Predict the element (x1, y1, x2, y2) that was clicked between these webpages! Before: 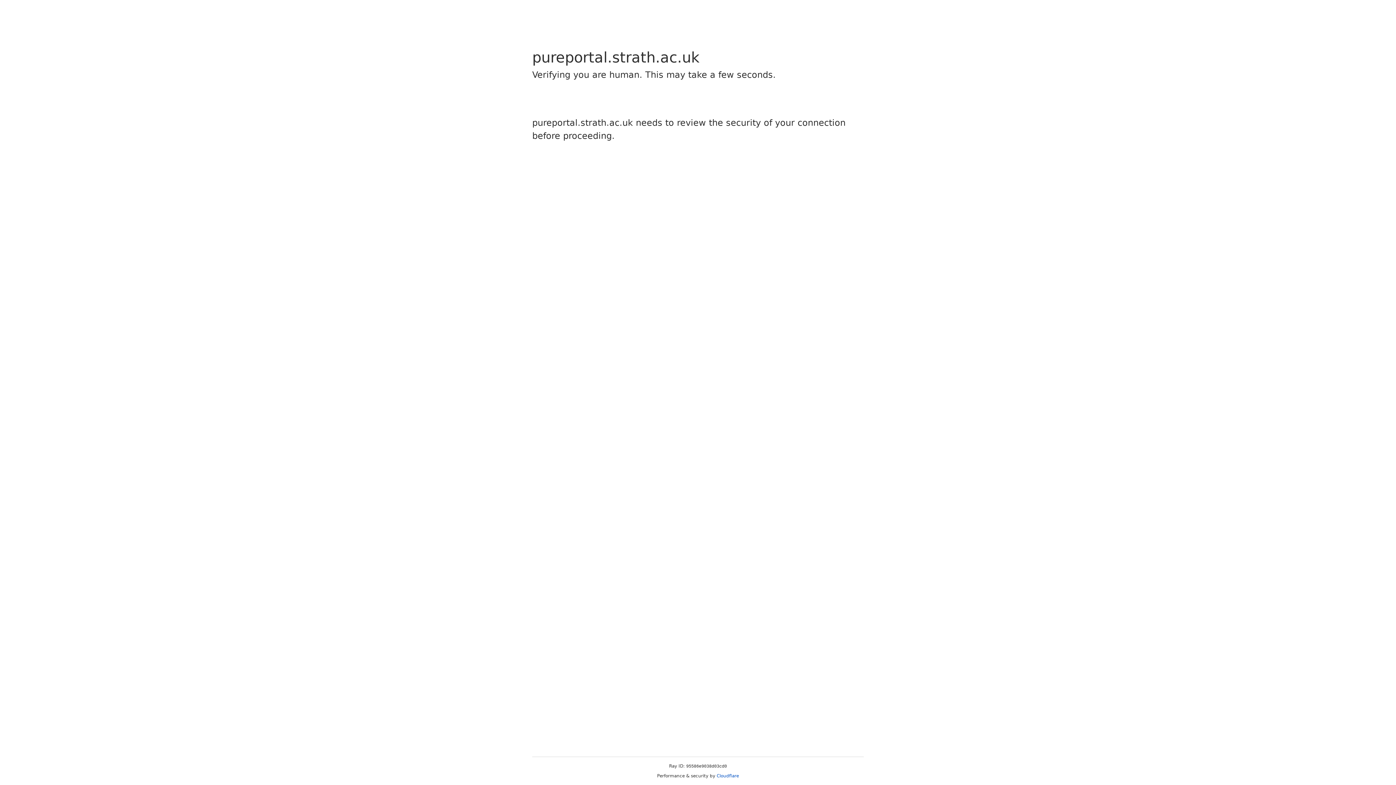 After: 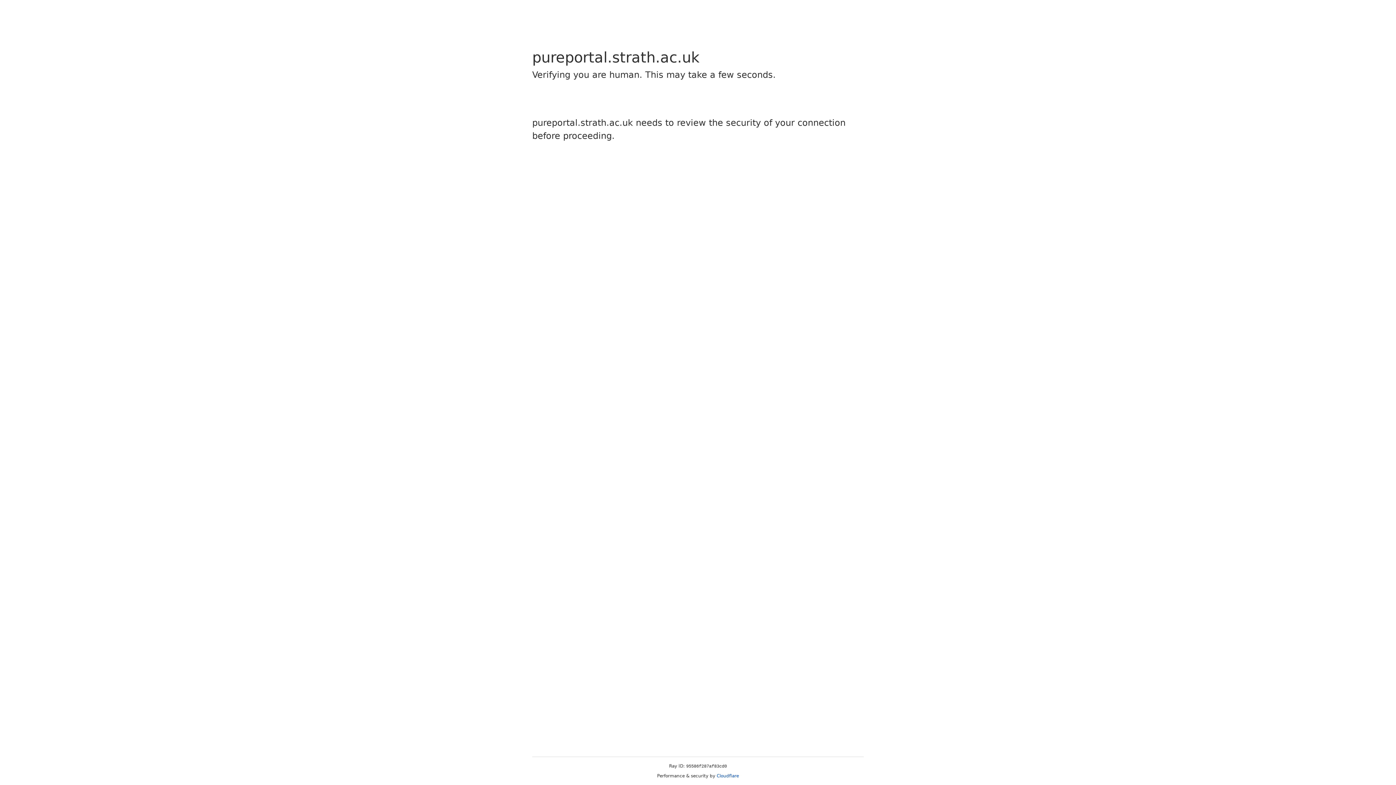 Action: bbox: (716, 773, 739, 778) label: Cloudflare